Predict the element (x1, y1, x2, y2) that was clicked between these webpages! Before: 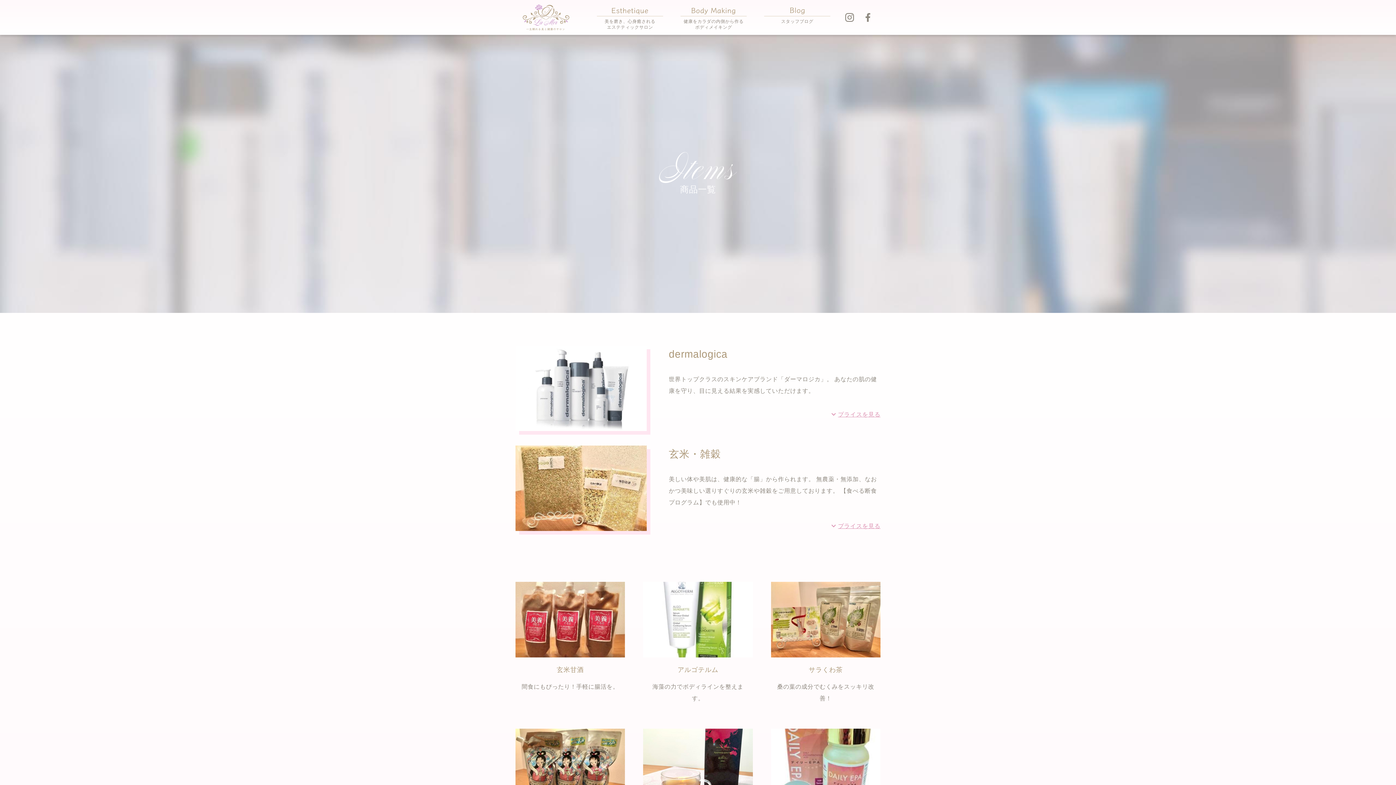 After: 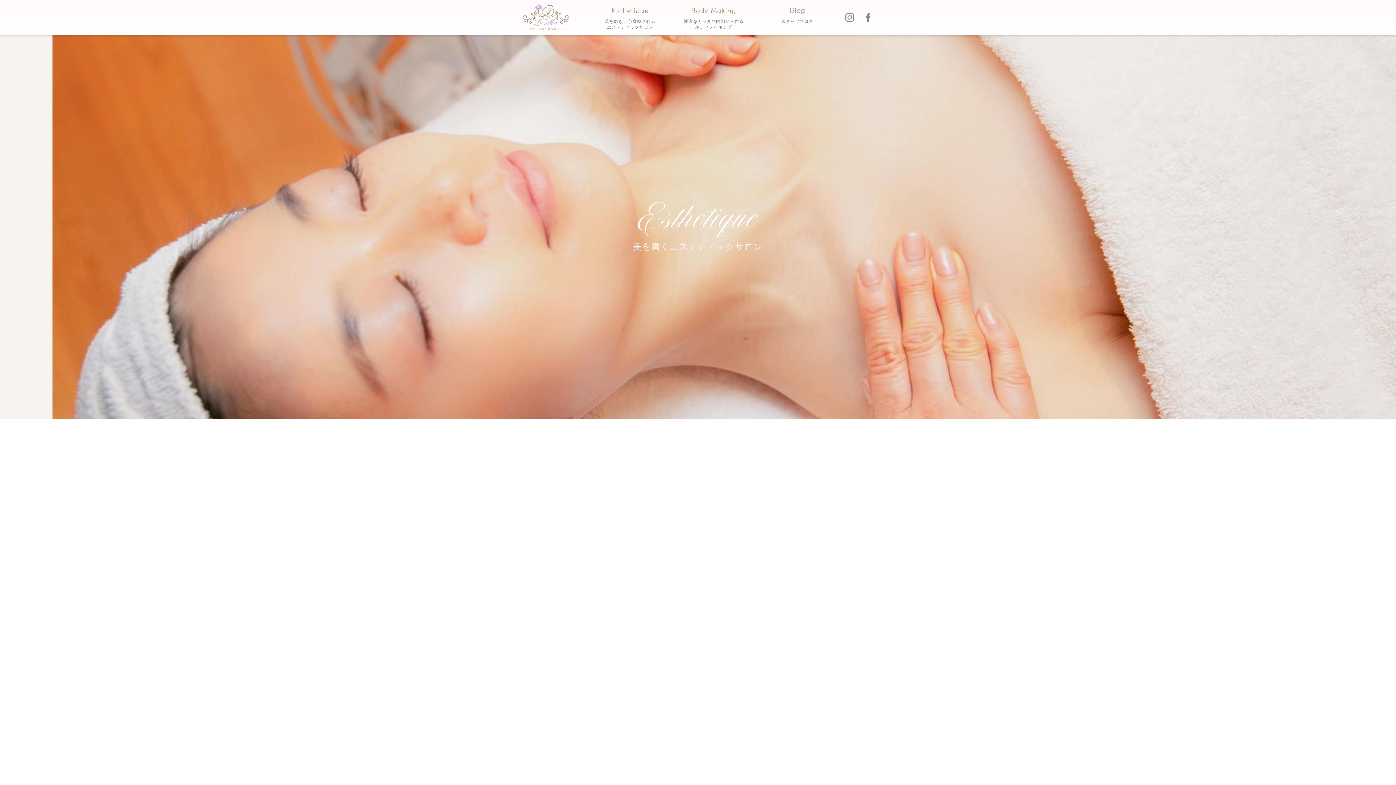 Action: label: 美を磨き、心身癒される
エステティックサロン bbox: (597, 4, 663, 30)